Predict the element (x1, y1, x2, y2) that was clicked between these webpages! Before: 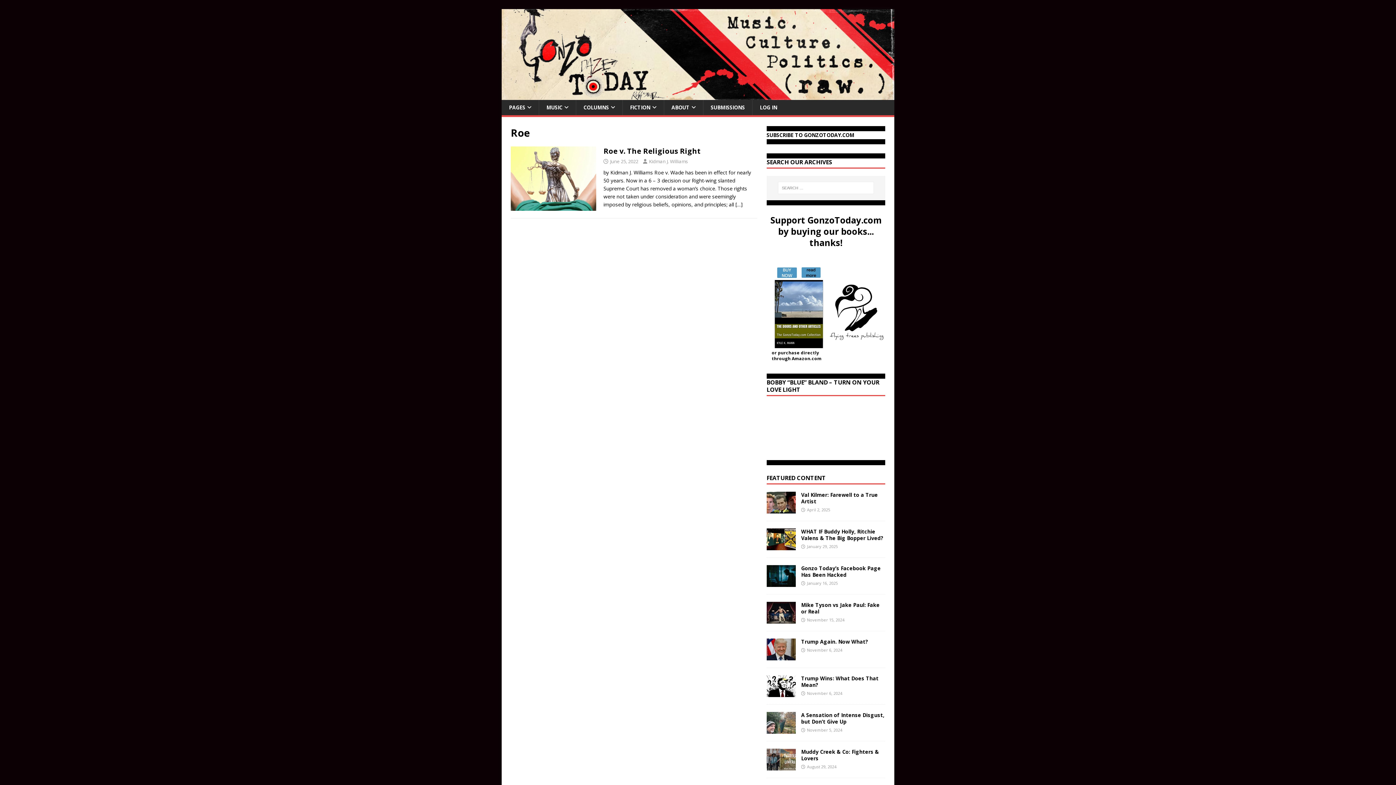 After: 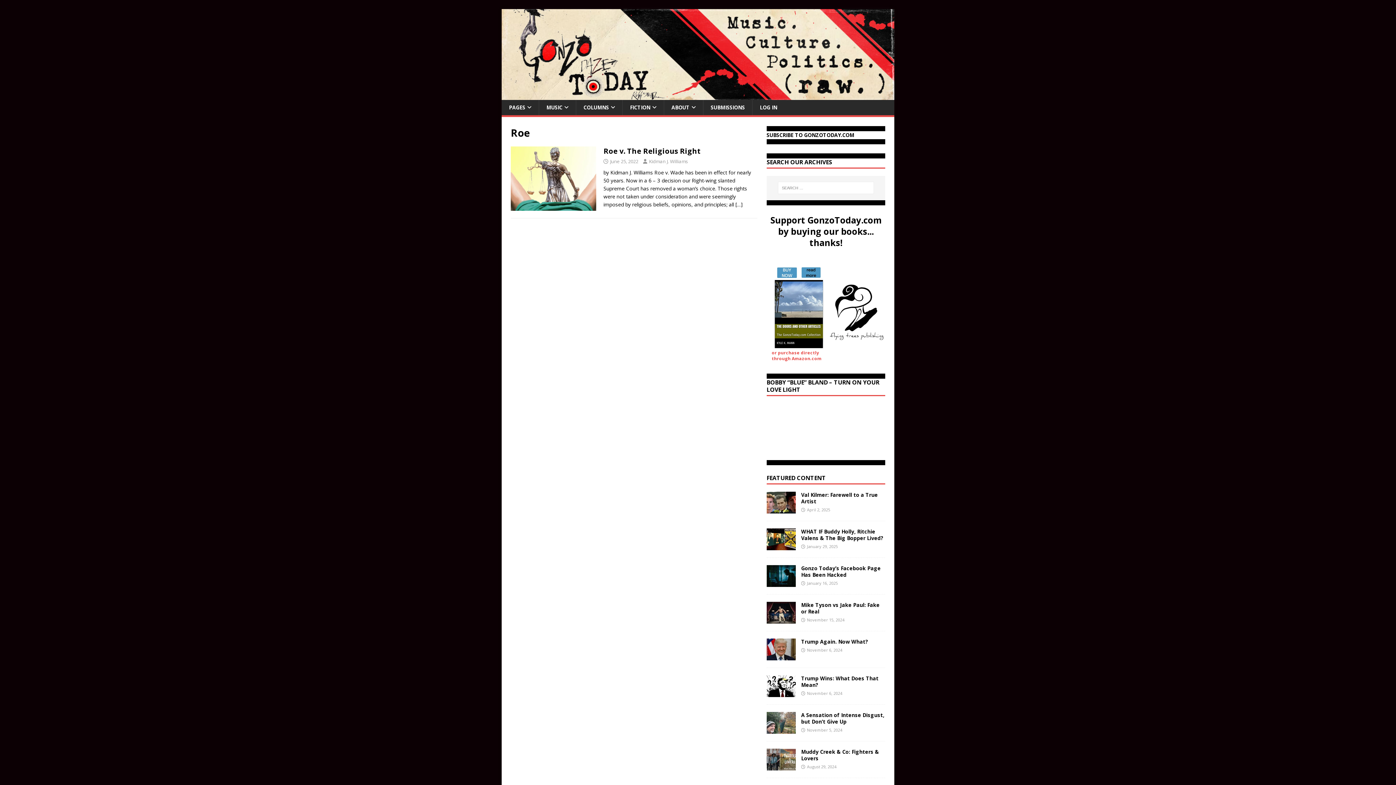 Action: bbox: (771, 349, 821, 361) label: or purchase directly through Amazon.com